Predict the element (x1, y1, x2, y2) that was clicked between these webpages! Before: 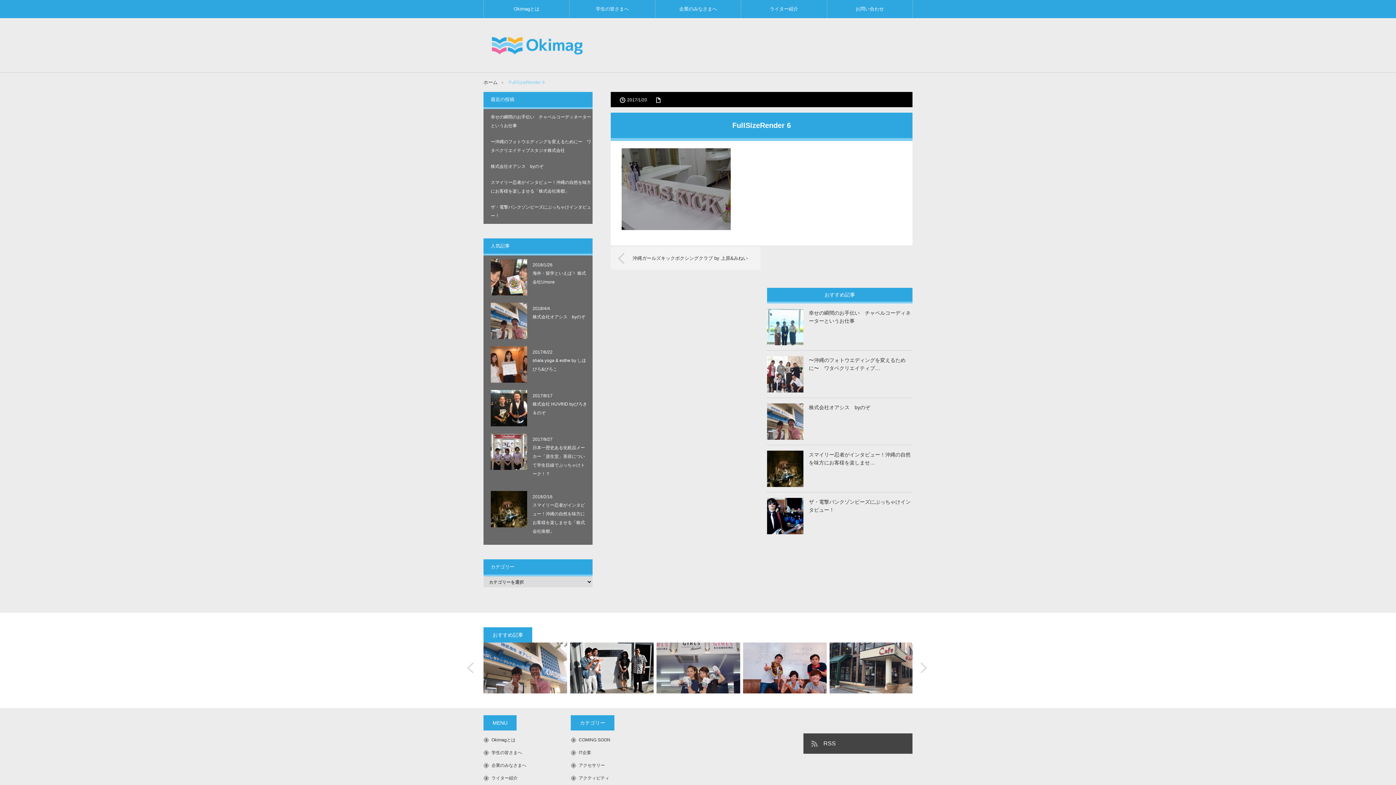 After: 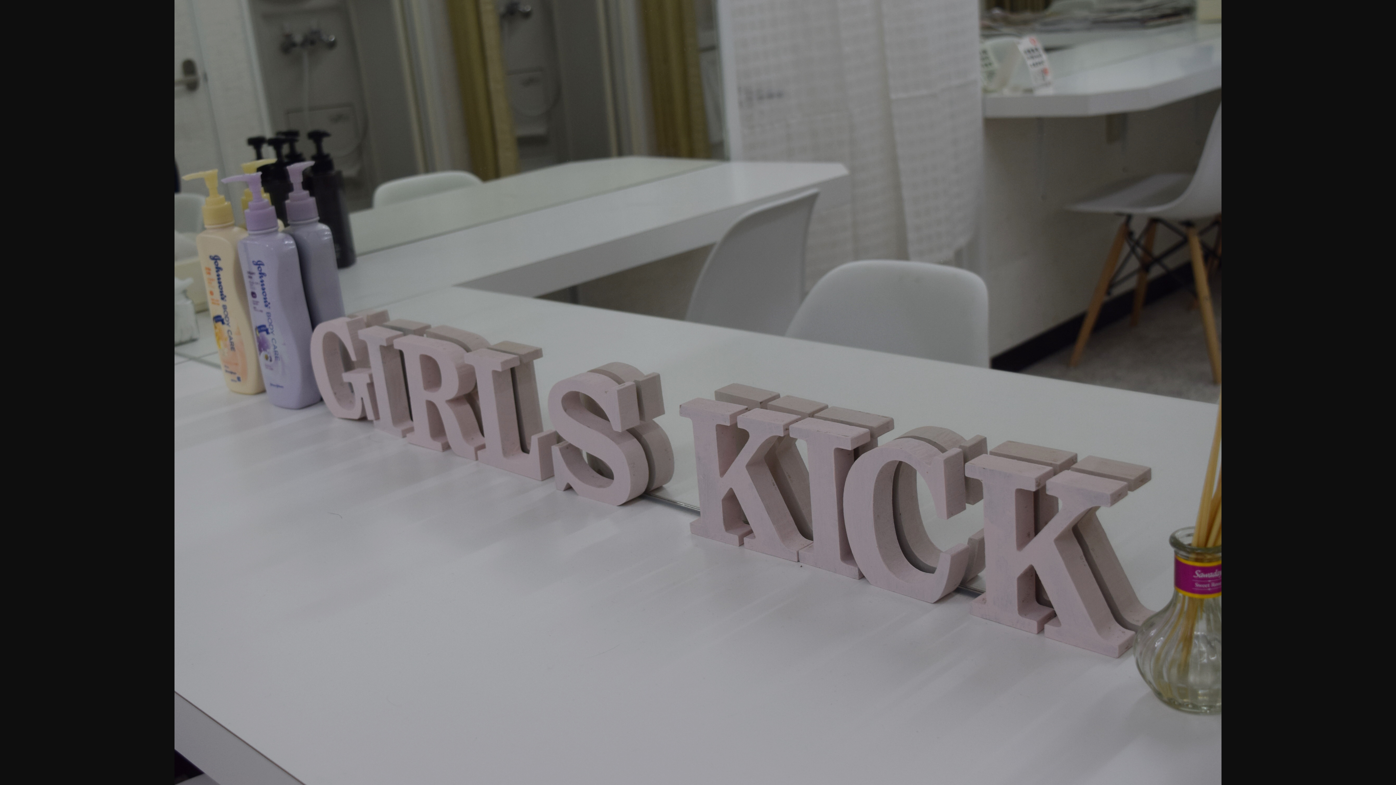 Action: bbox: (621, 225, 730, 231)